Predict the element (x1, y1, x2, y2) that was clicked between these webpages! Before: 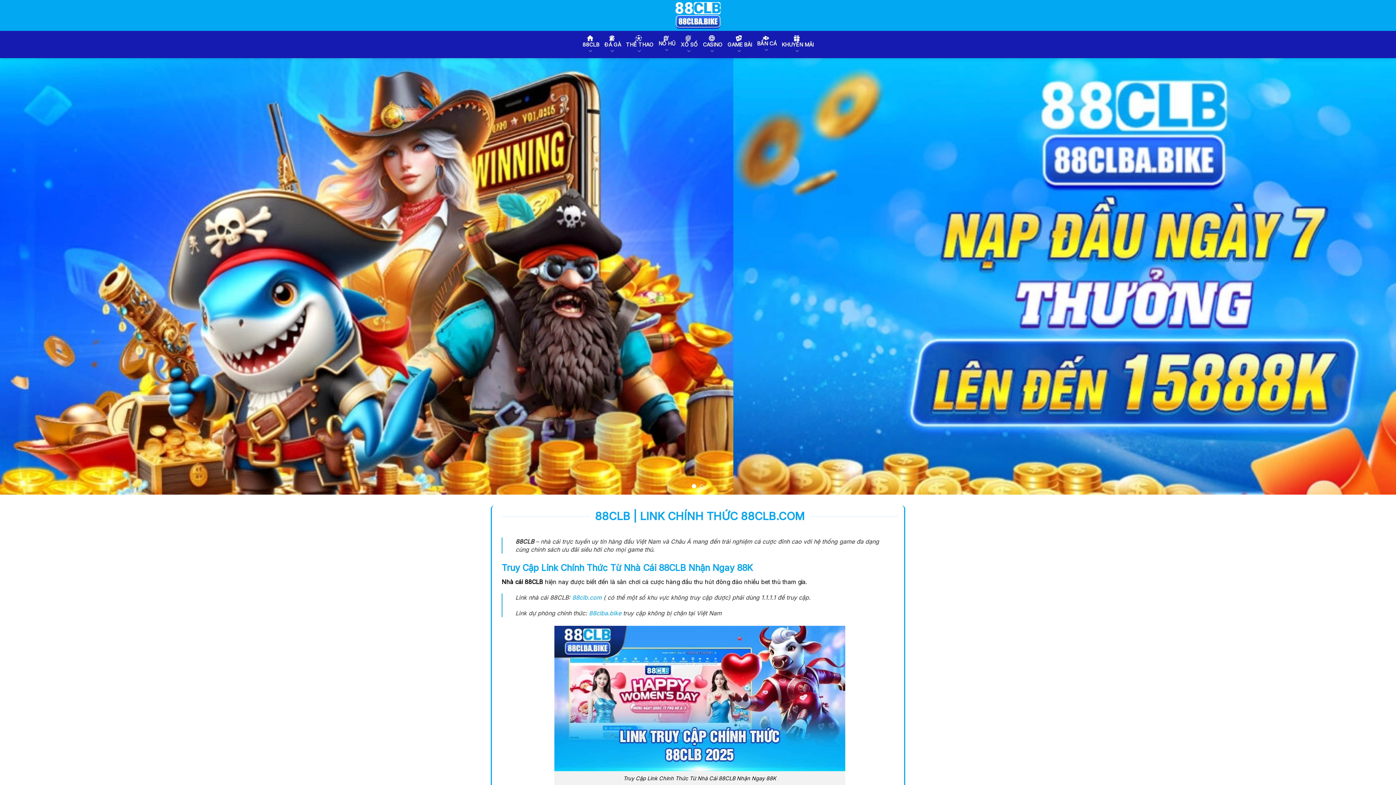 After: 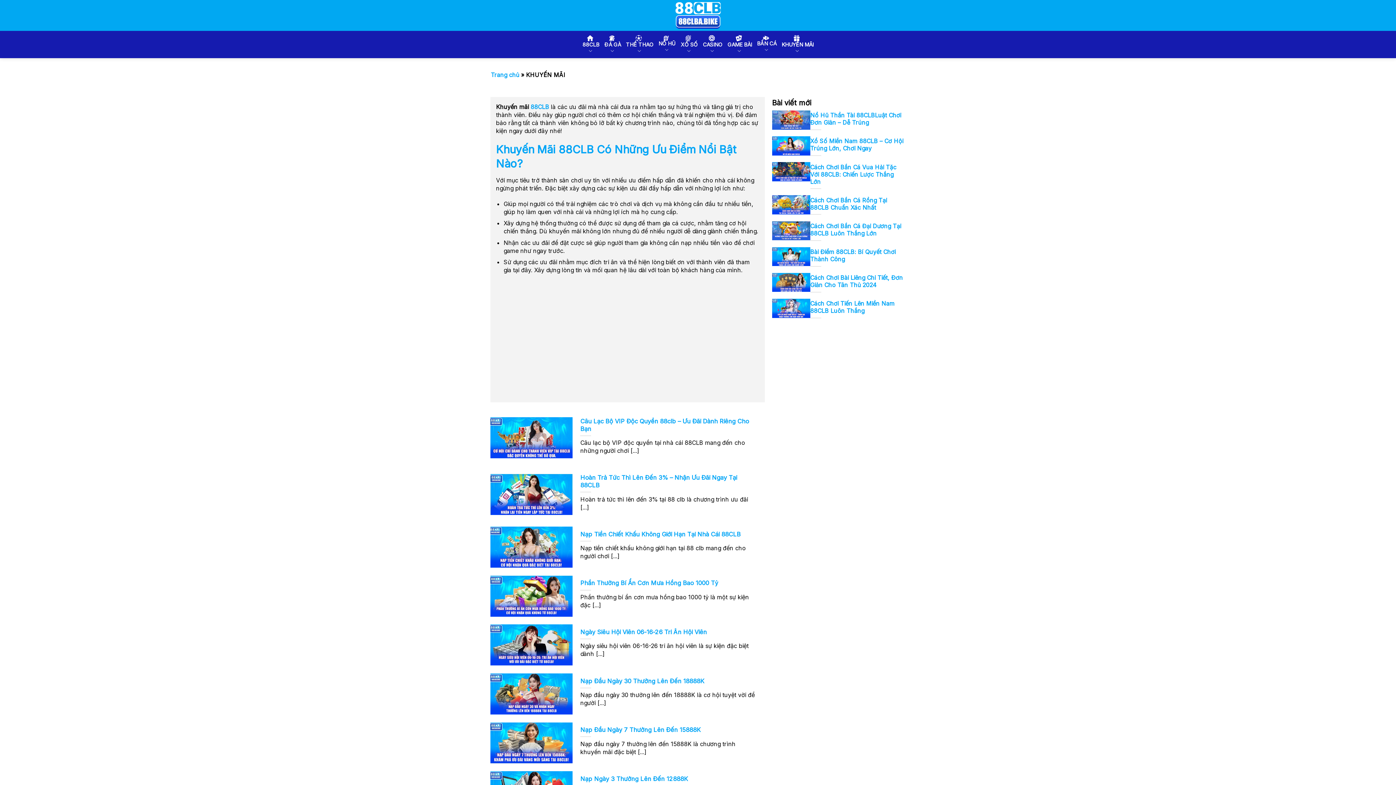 Action: bbox: (781, 30, 813, 58) label: KHUYẾN MÃI